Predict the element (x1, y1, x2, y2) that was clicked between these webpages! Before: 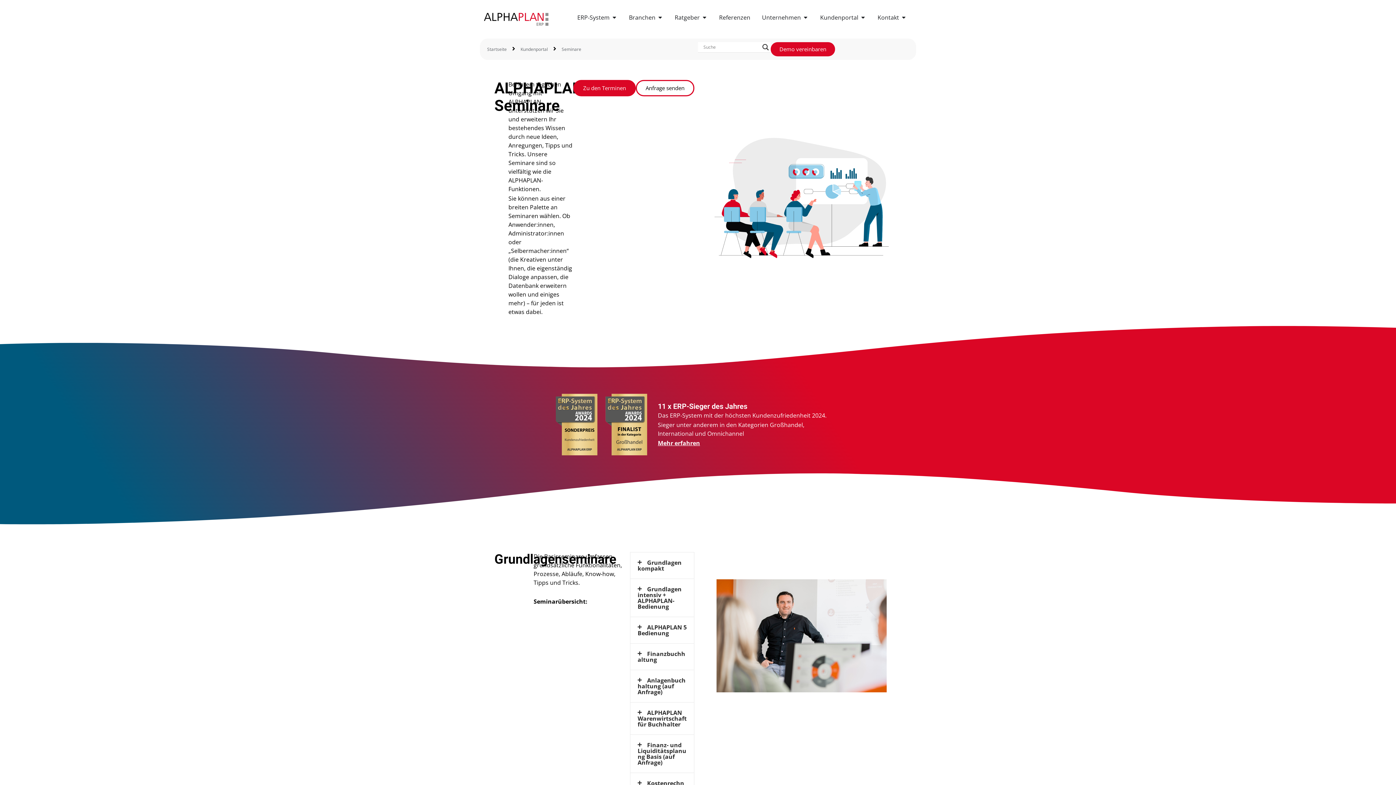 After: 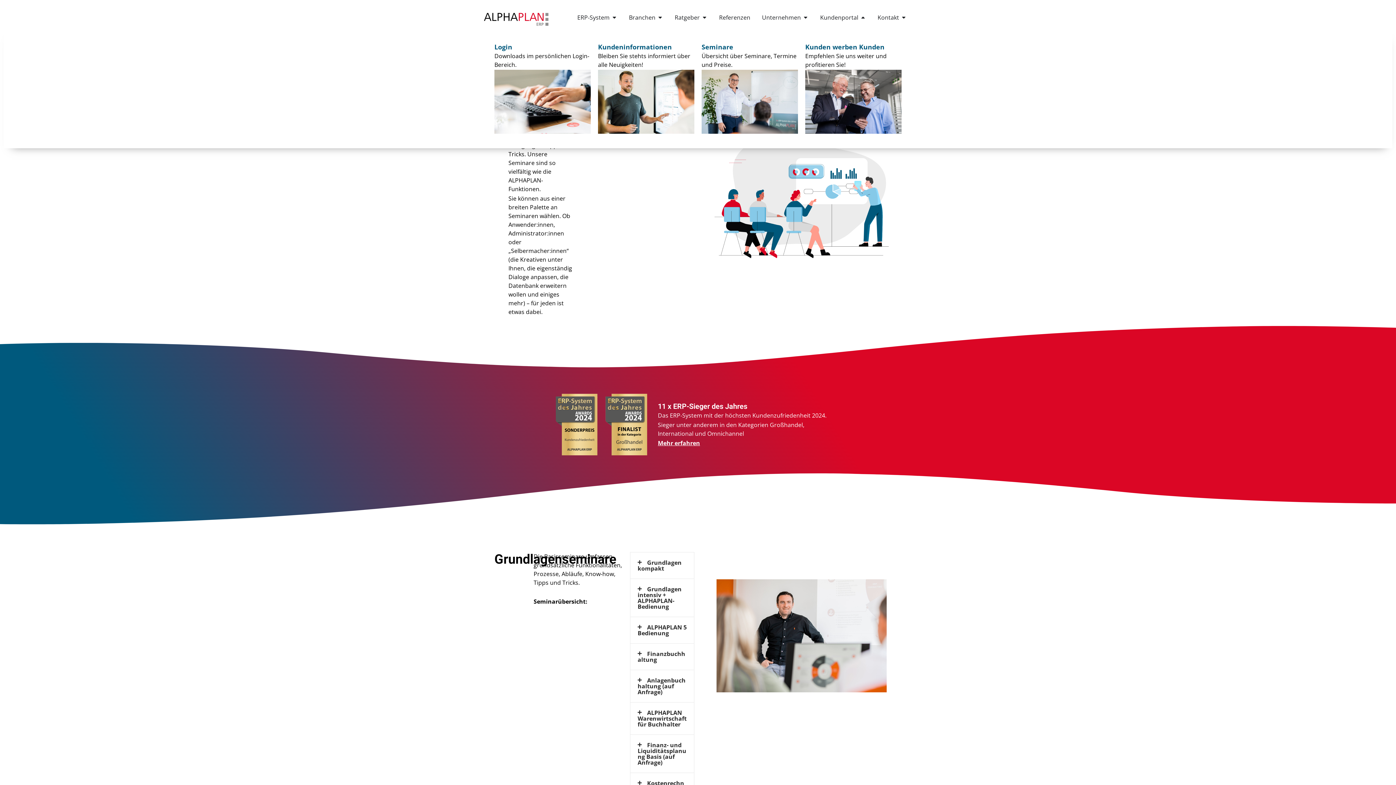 Action: label: Open Kundenportal bbox: (860, 13, 866, 21)